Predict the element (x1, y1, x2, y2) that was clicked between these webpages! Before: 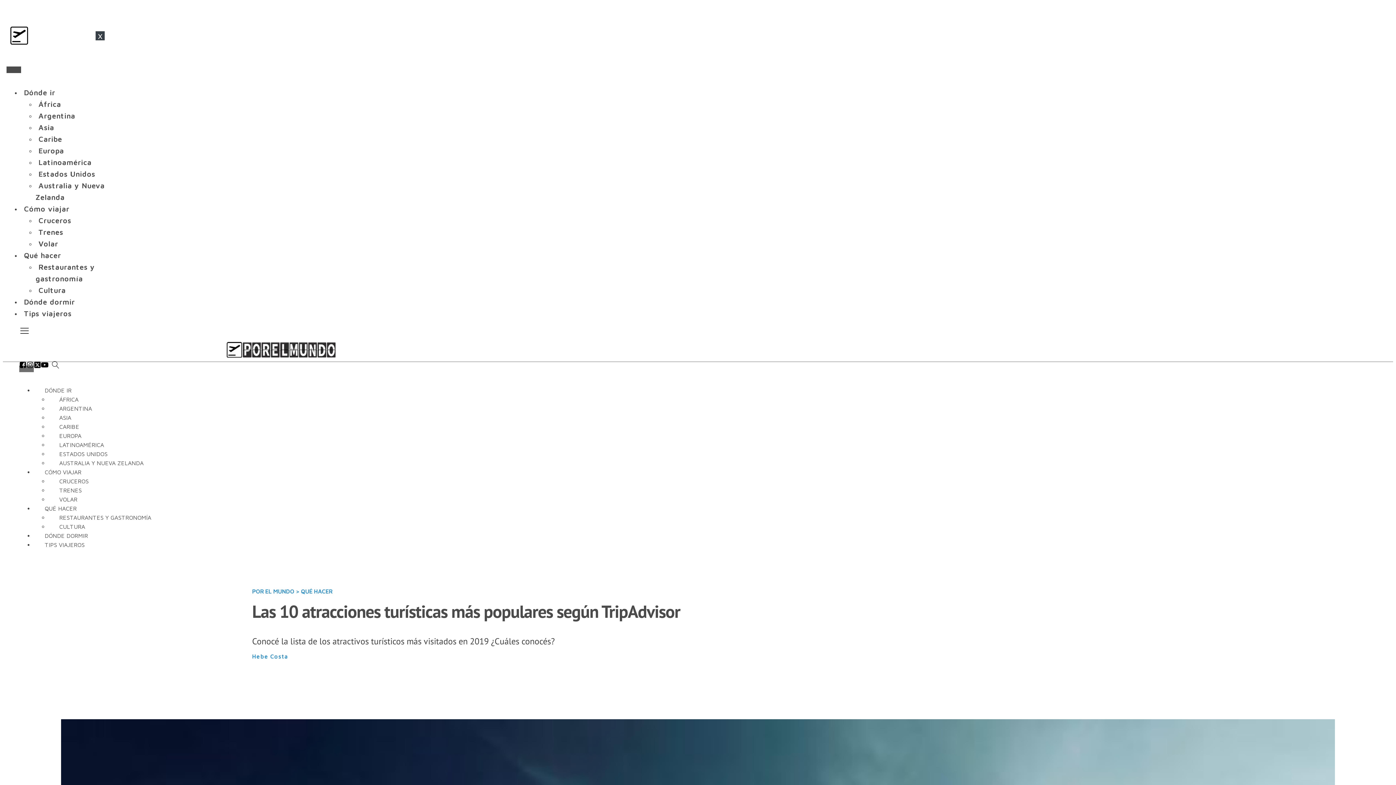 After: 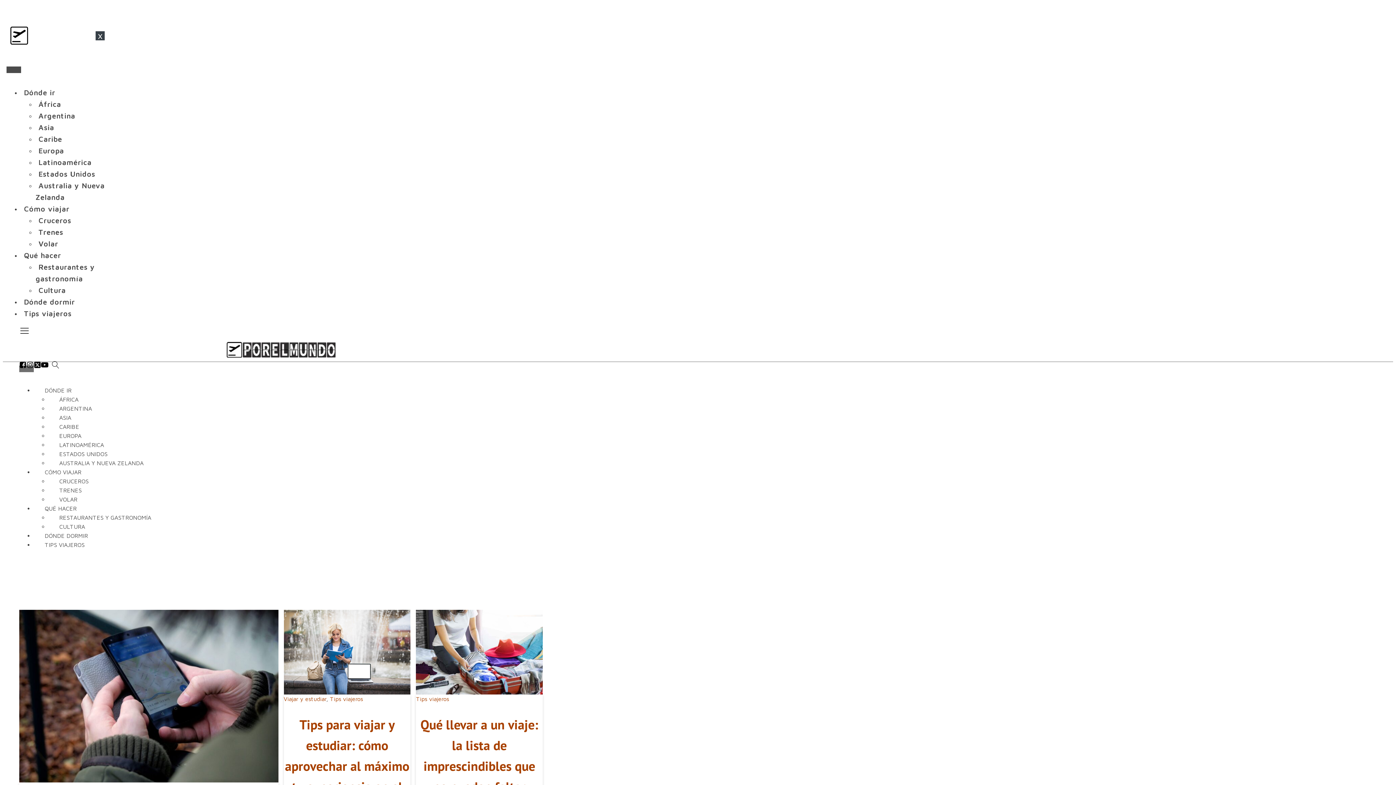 Action: bbox: (33, 536, 95, 554) label: TIPS VIAJEROS